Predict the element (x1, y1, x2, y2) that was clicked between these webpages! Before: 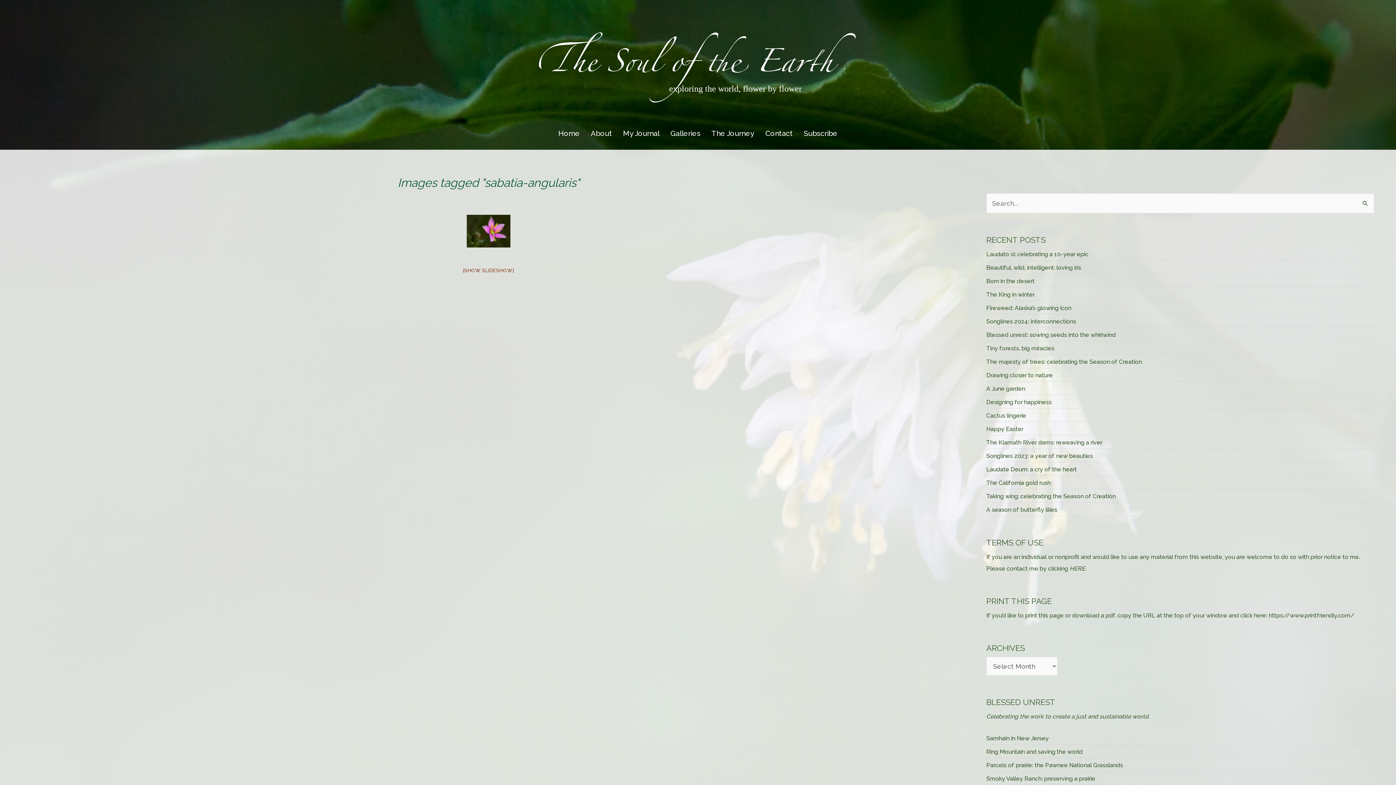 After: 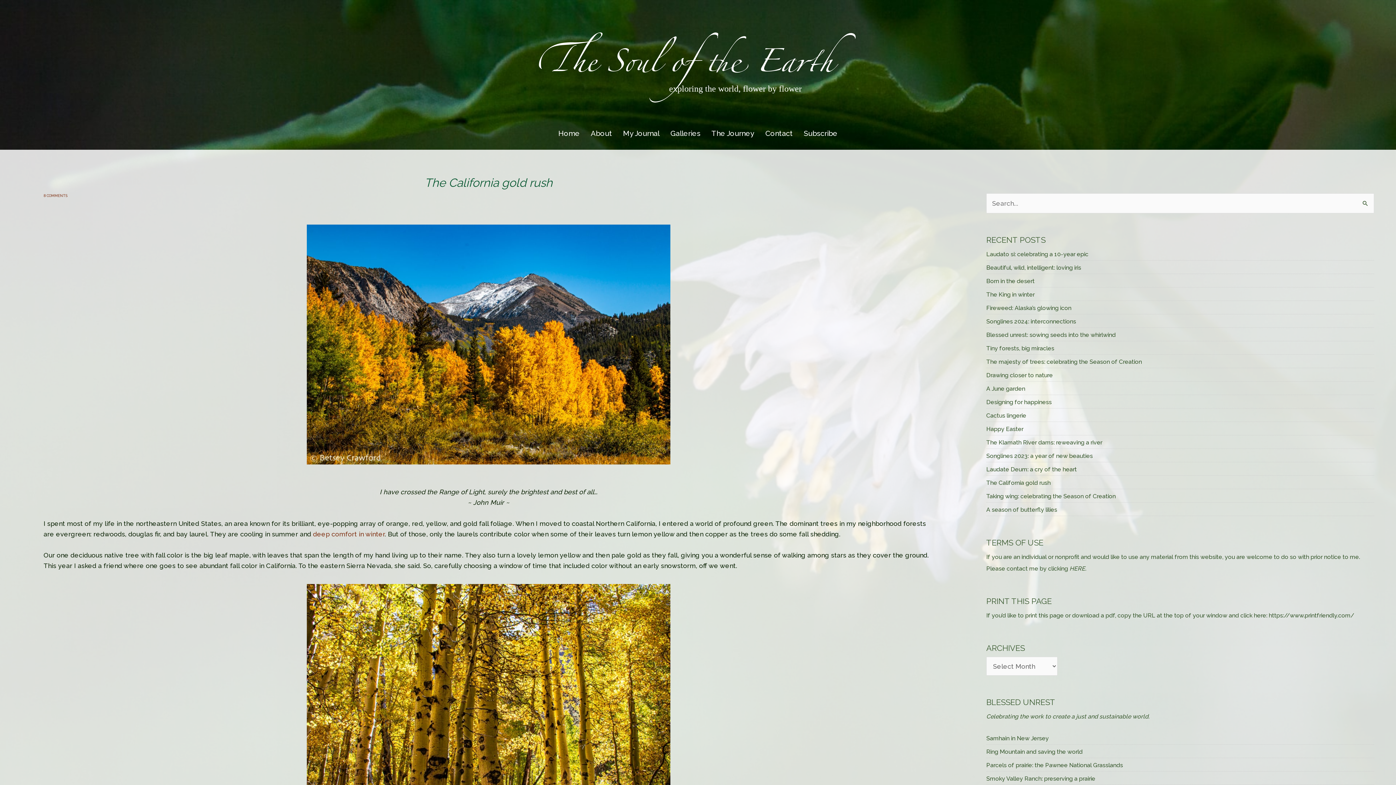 Action: bbox: (986, 479, 1050, 486) label: The California gold rush